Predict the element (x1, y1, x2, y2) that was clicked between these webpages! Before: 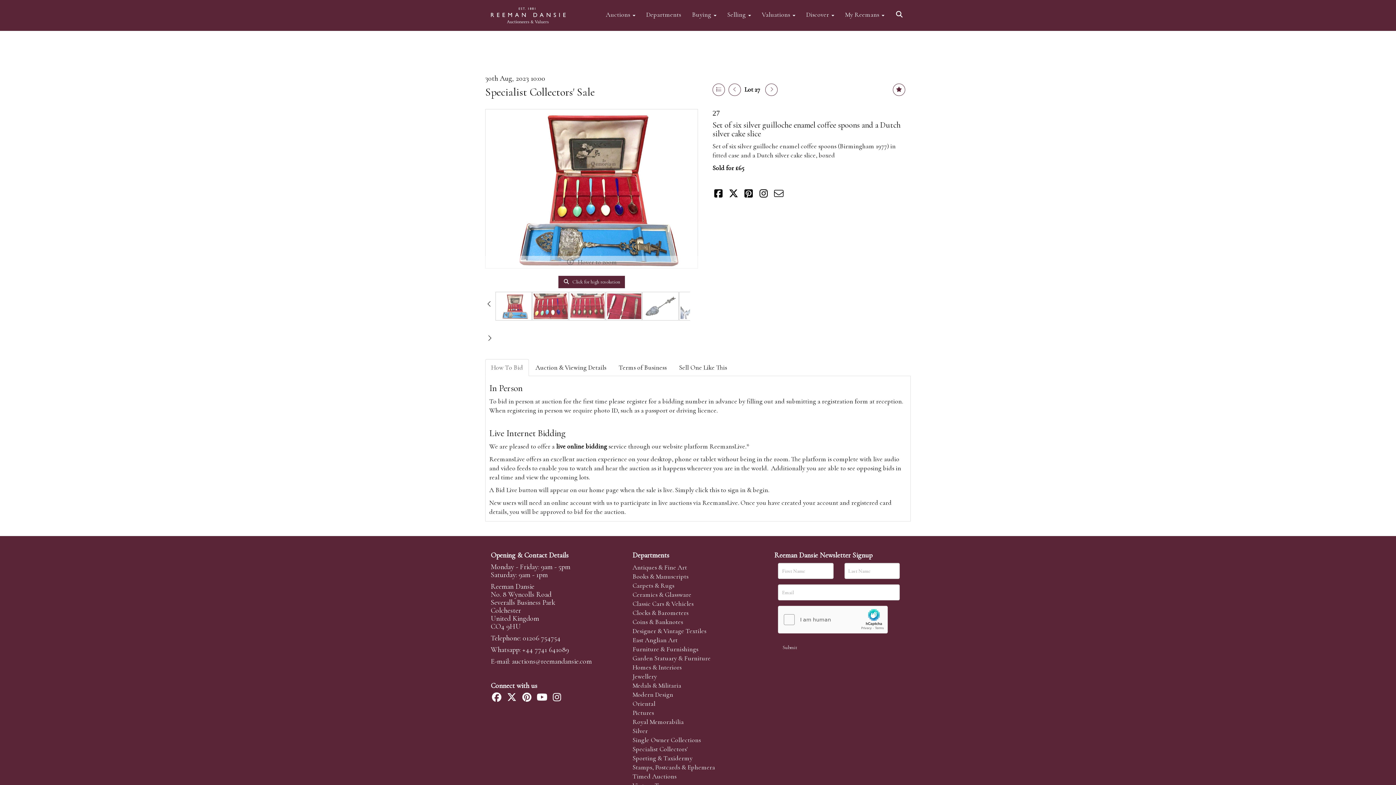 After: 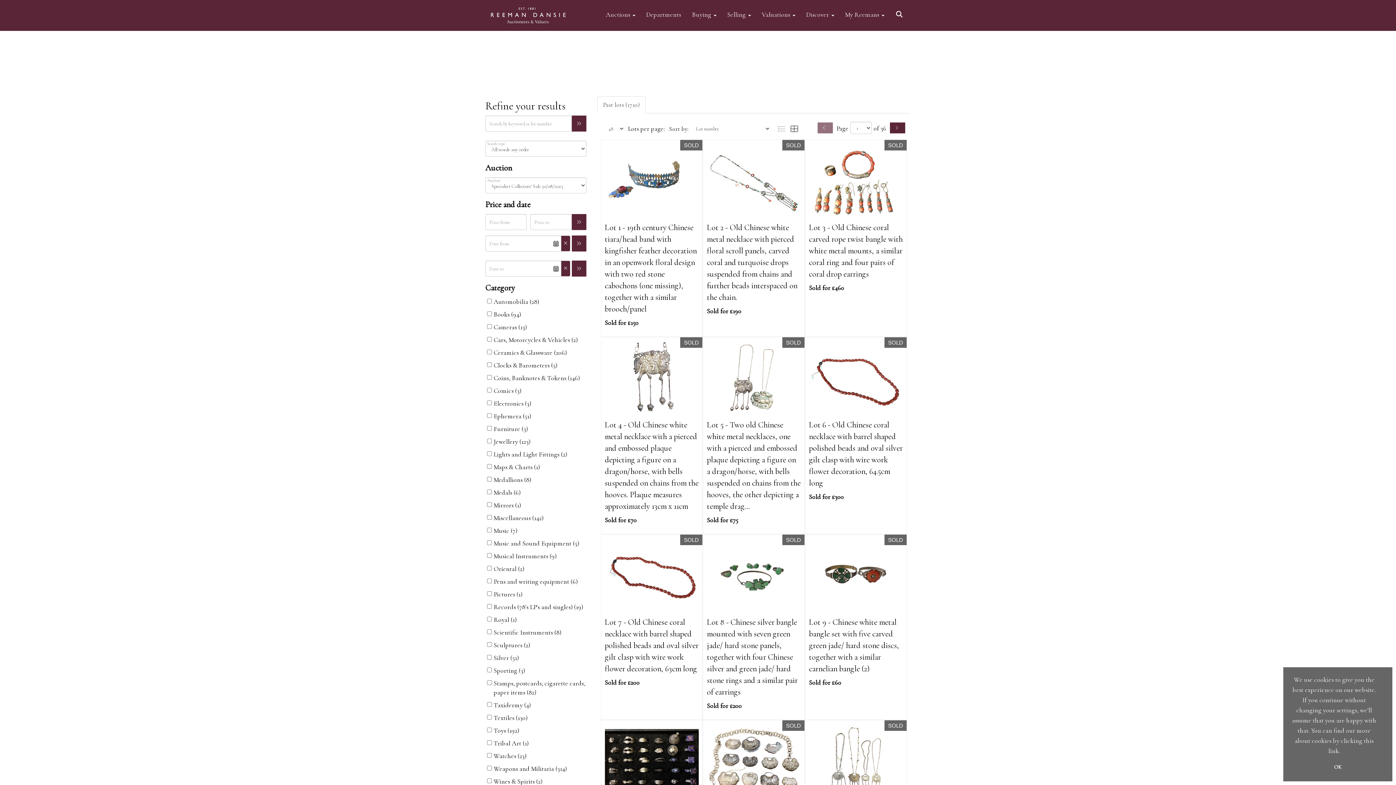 Action: bbox: (485, 85, 594, 98) label: Specialist Collectors' Sale